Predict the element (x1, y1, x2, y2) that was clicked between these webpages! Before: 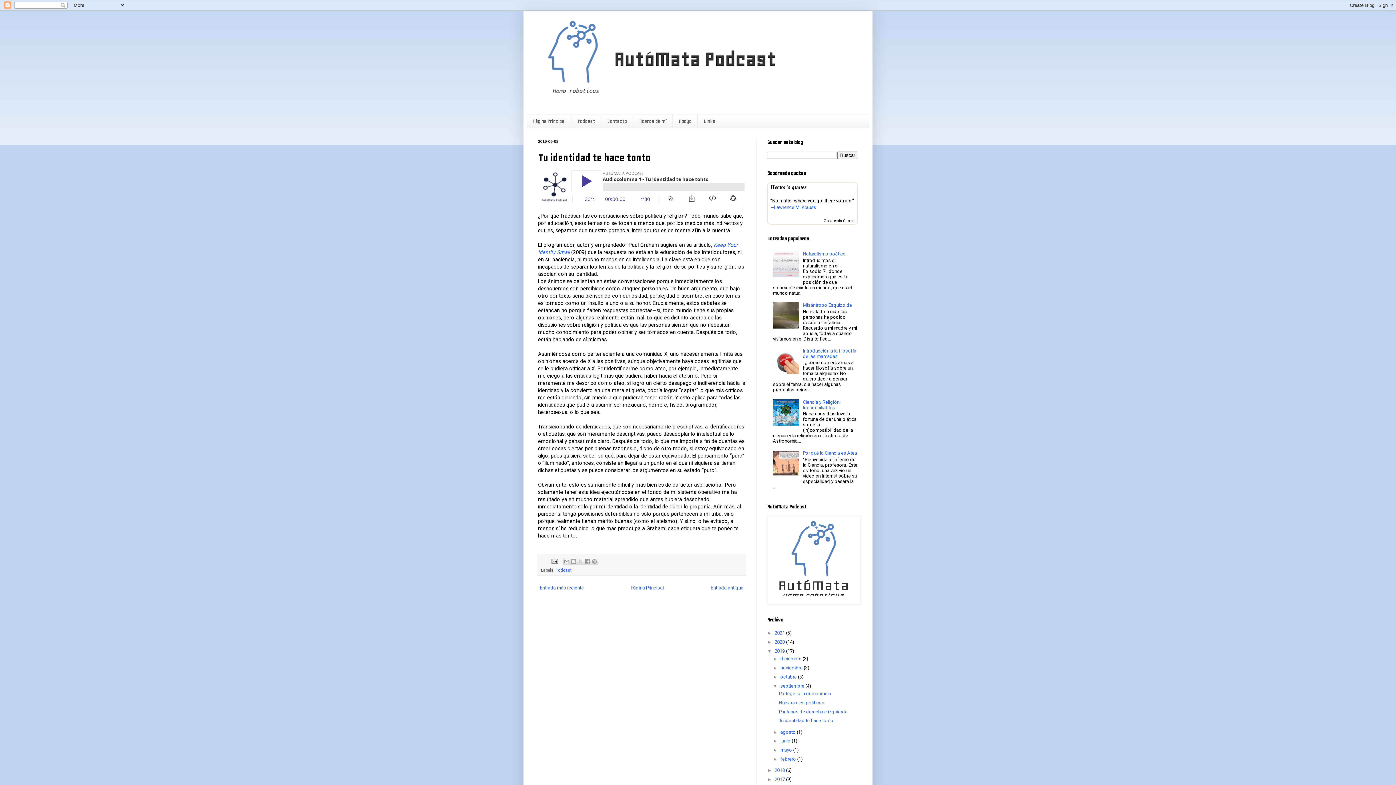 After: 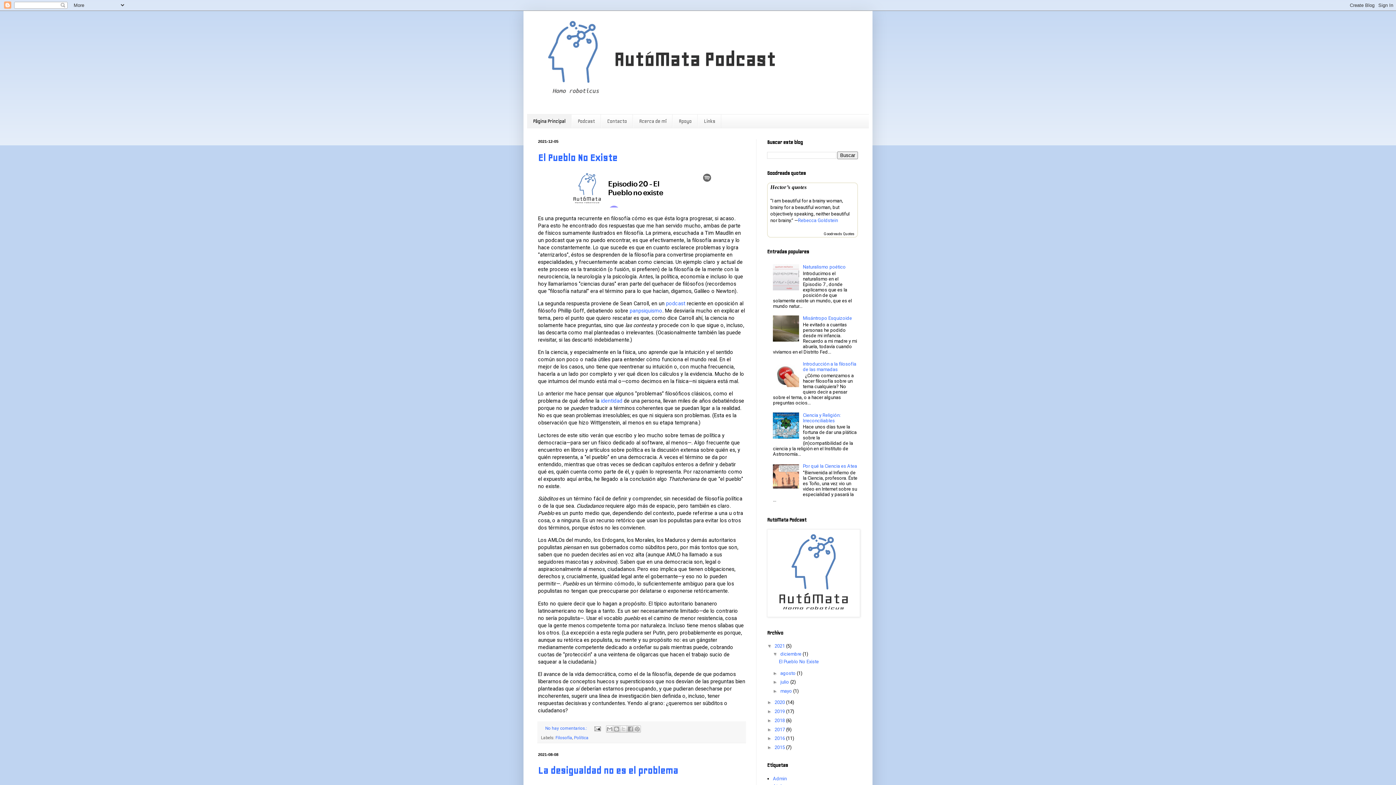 Action: bbox: (629, 583, 665, 592) label: Página Principal